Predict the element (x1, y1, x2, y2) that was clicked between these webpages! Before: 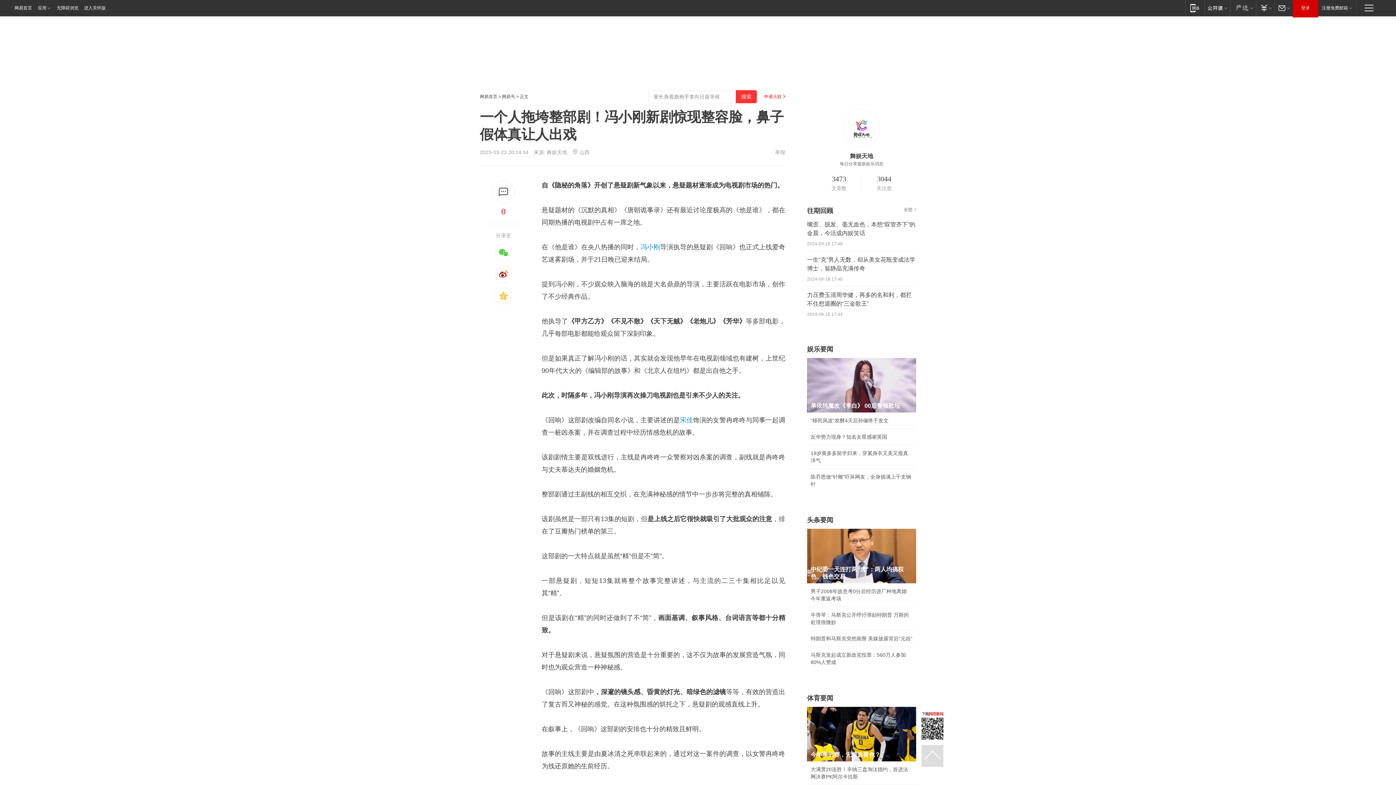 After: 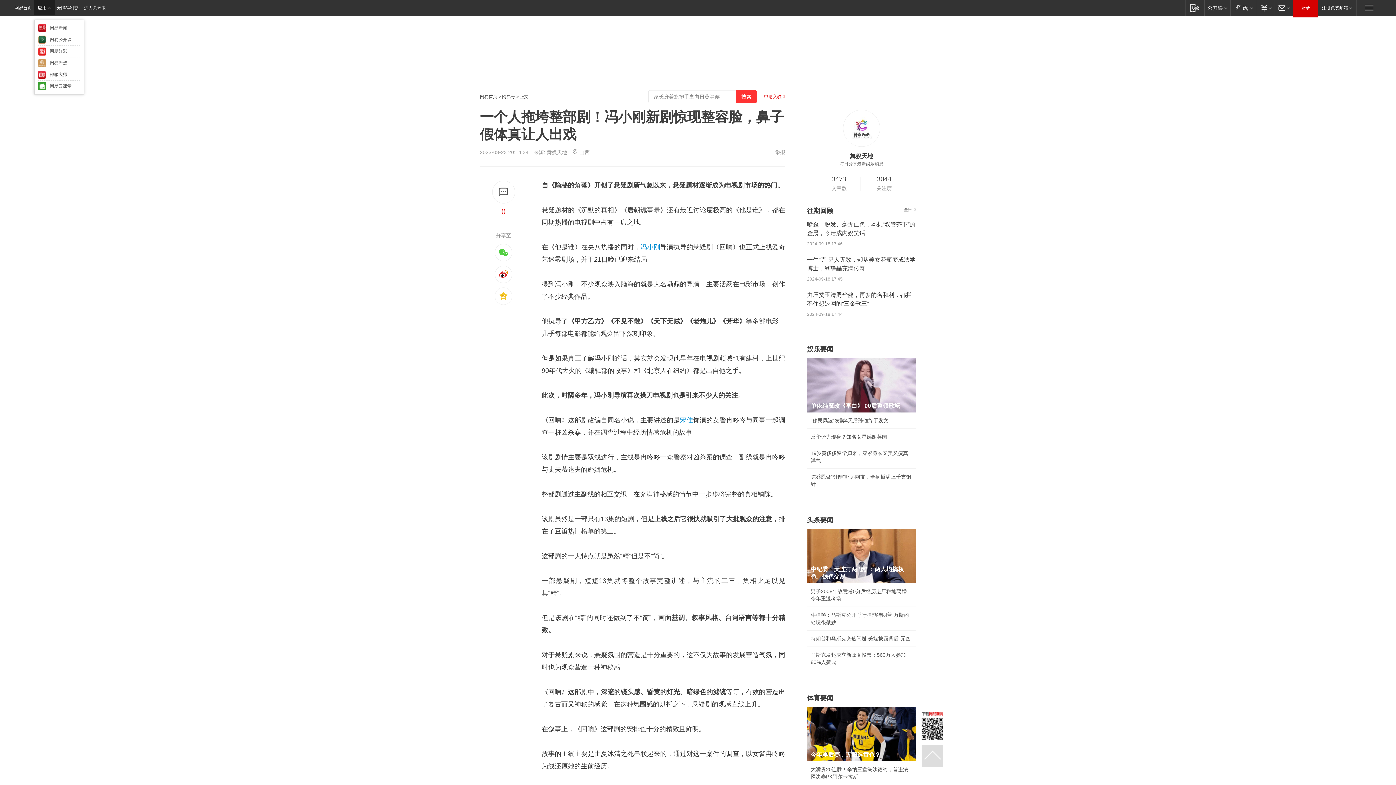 Action: label: 应用 bbox: (34, 0, 54, 15)